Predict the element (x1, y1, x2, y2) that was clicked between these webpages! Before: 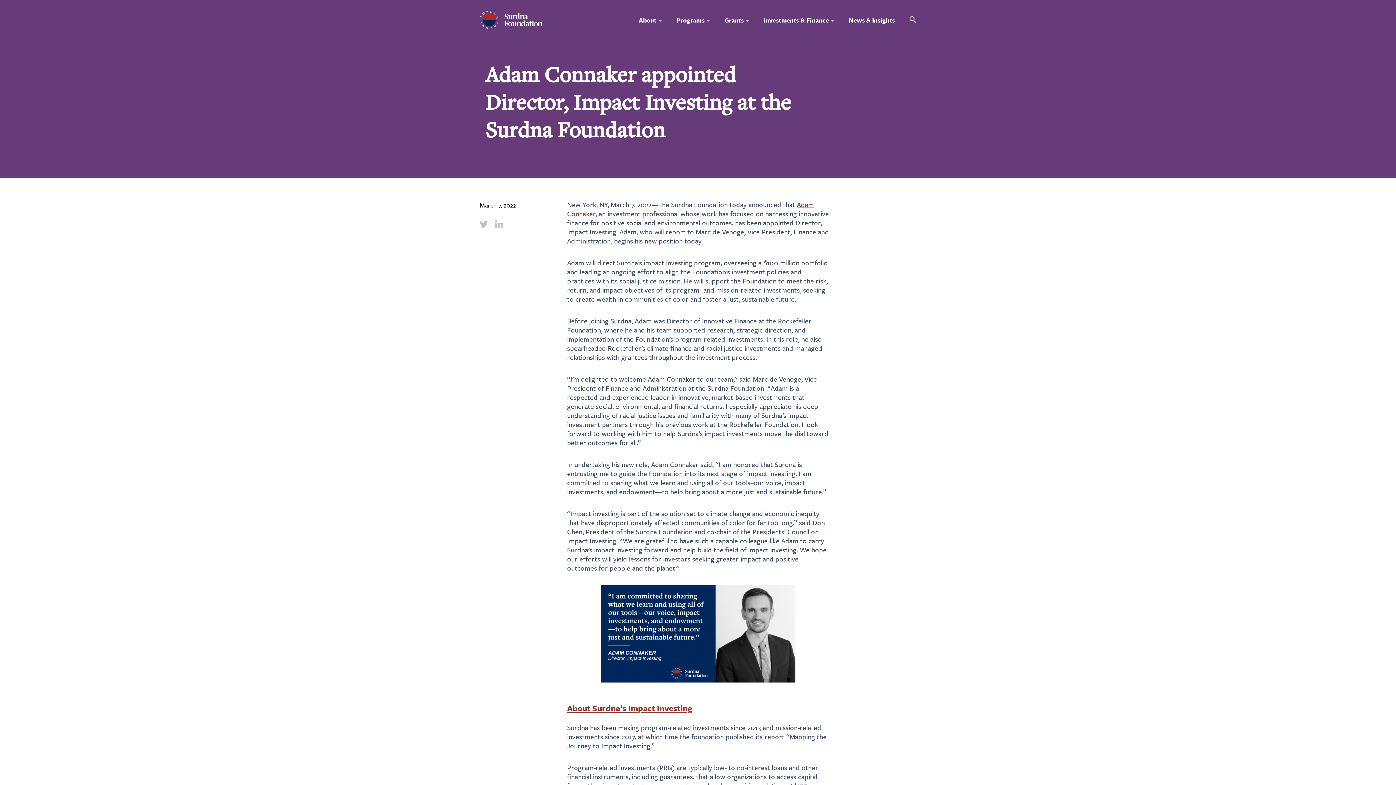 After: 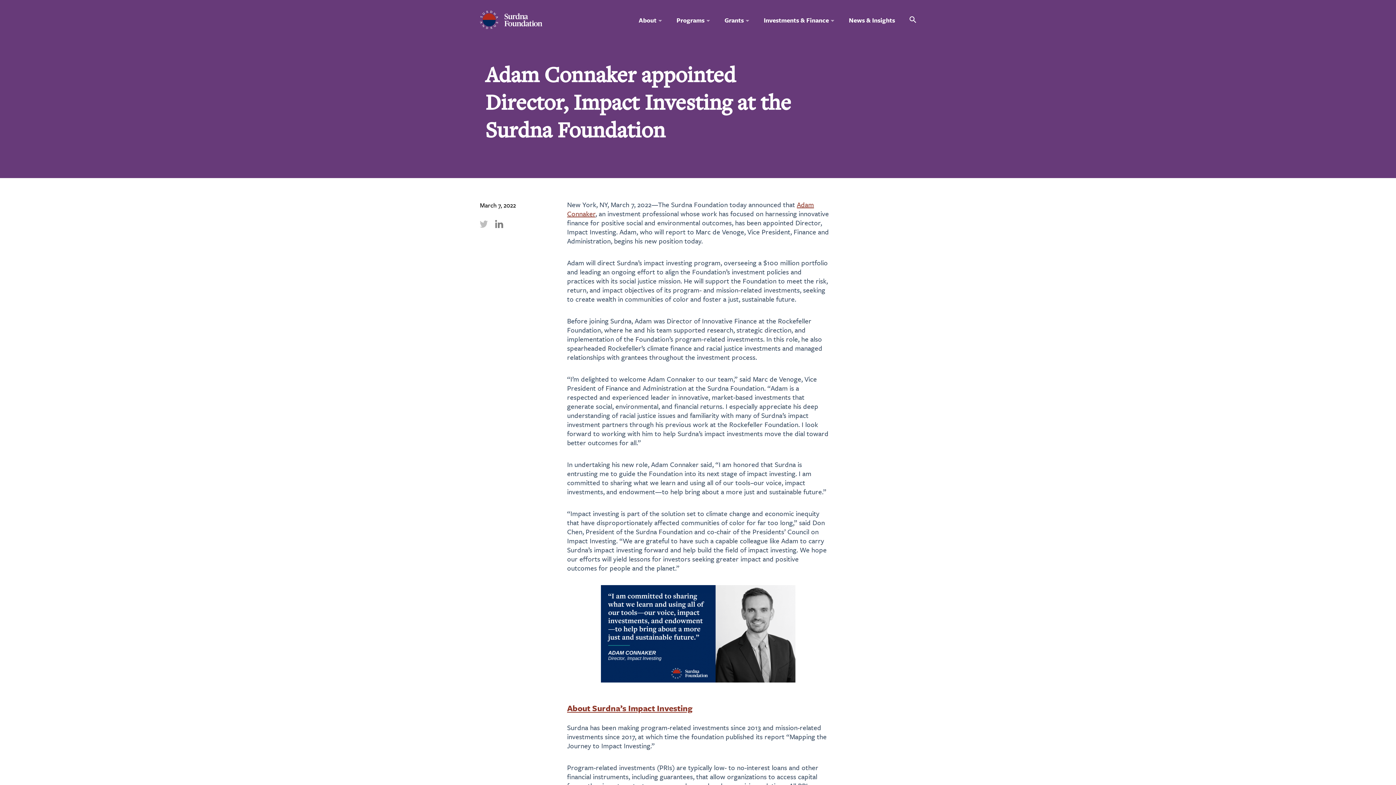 Action: bbox: (495, 220, 503, 228)